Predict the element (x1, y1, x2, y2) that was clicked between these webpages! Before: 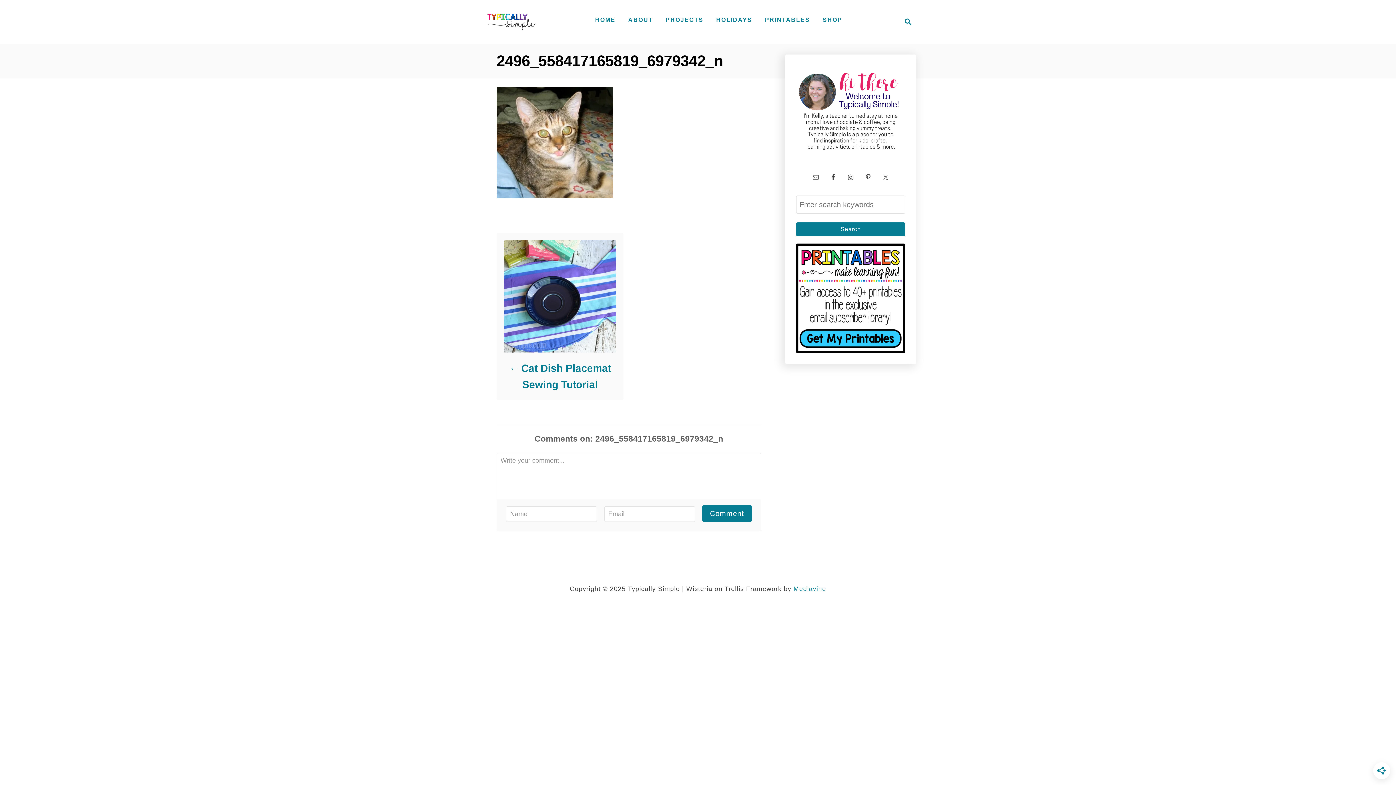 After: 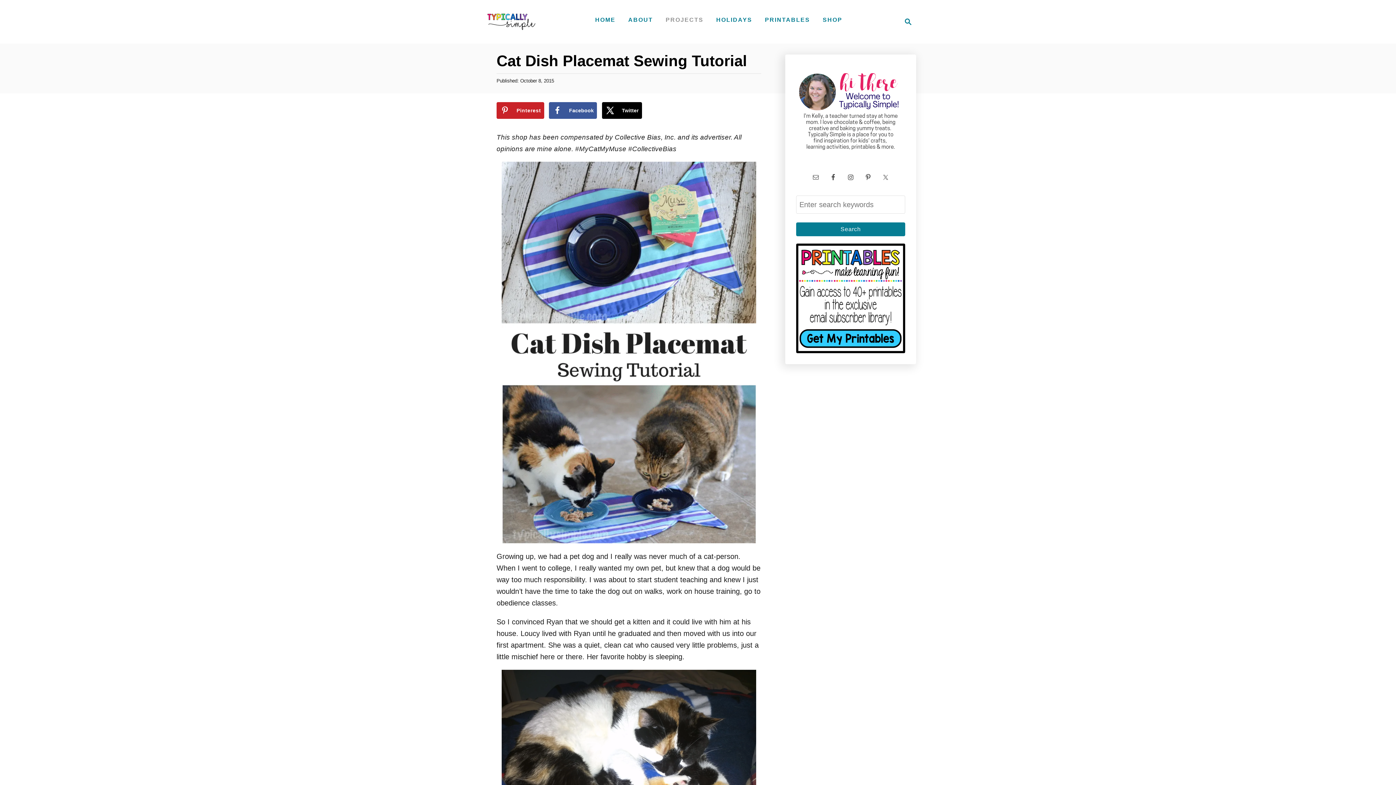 Action: bbox: (504, 240, 616, 360)